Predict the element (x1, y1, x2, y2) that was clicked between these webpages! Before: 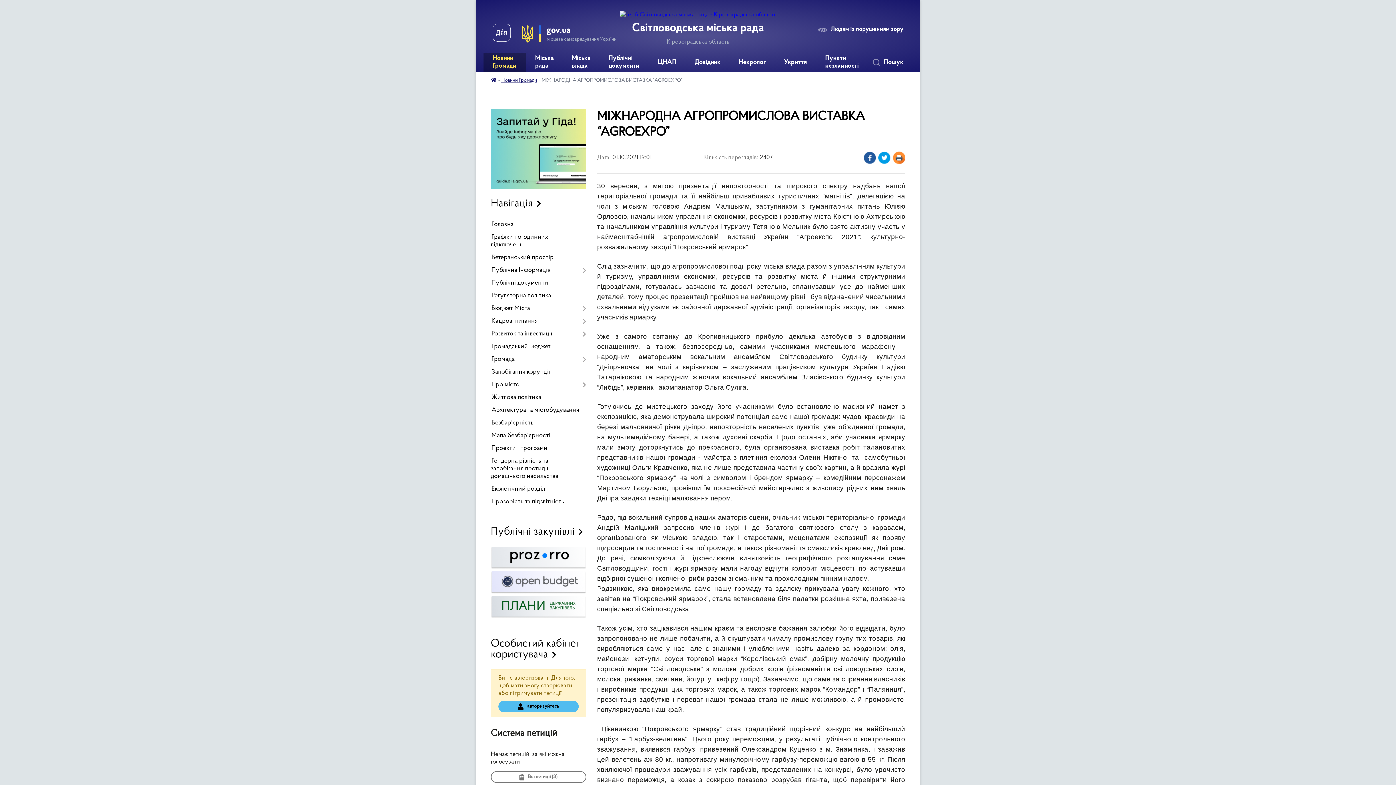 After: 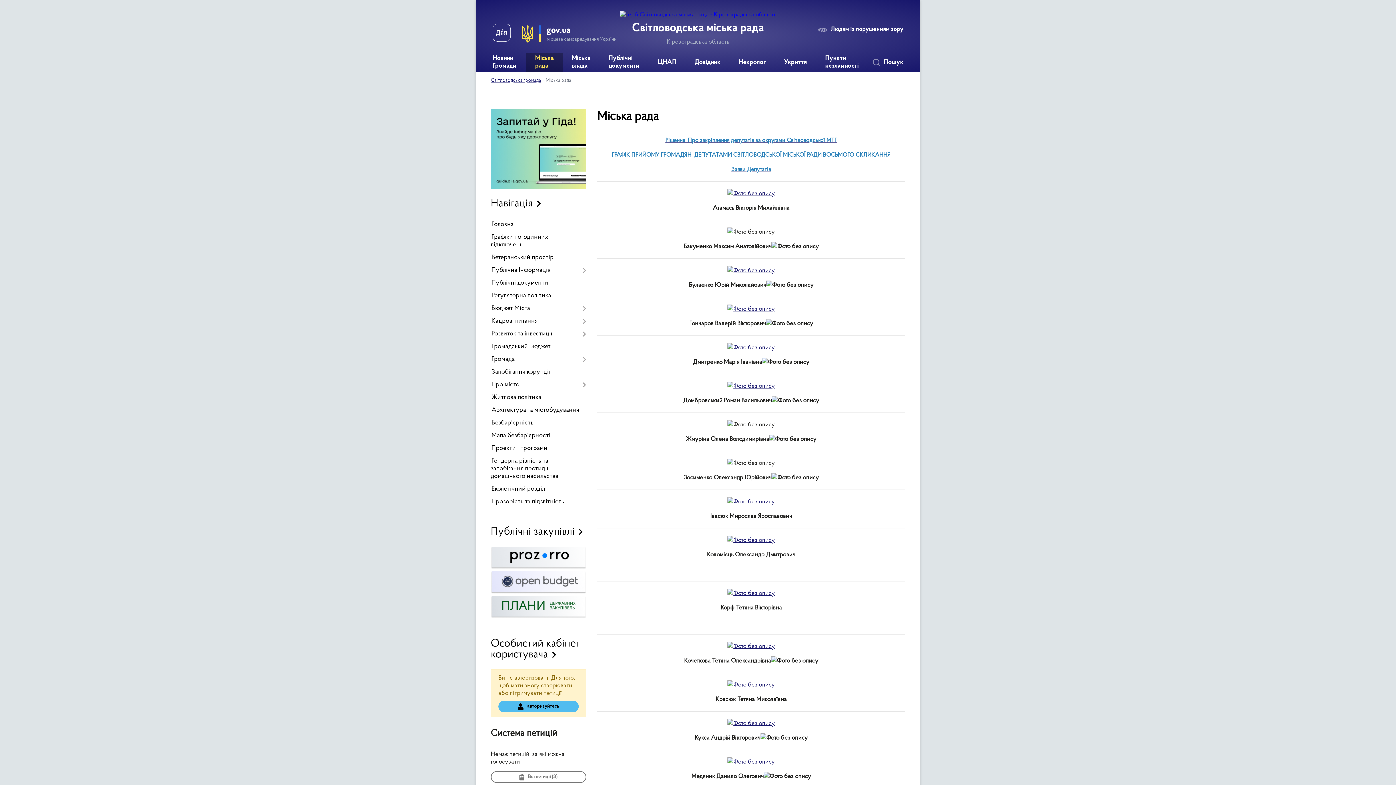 Action: bbox: (526, 53, 562, 72) label: Міська рада